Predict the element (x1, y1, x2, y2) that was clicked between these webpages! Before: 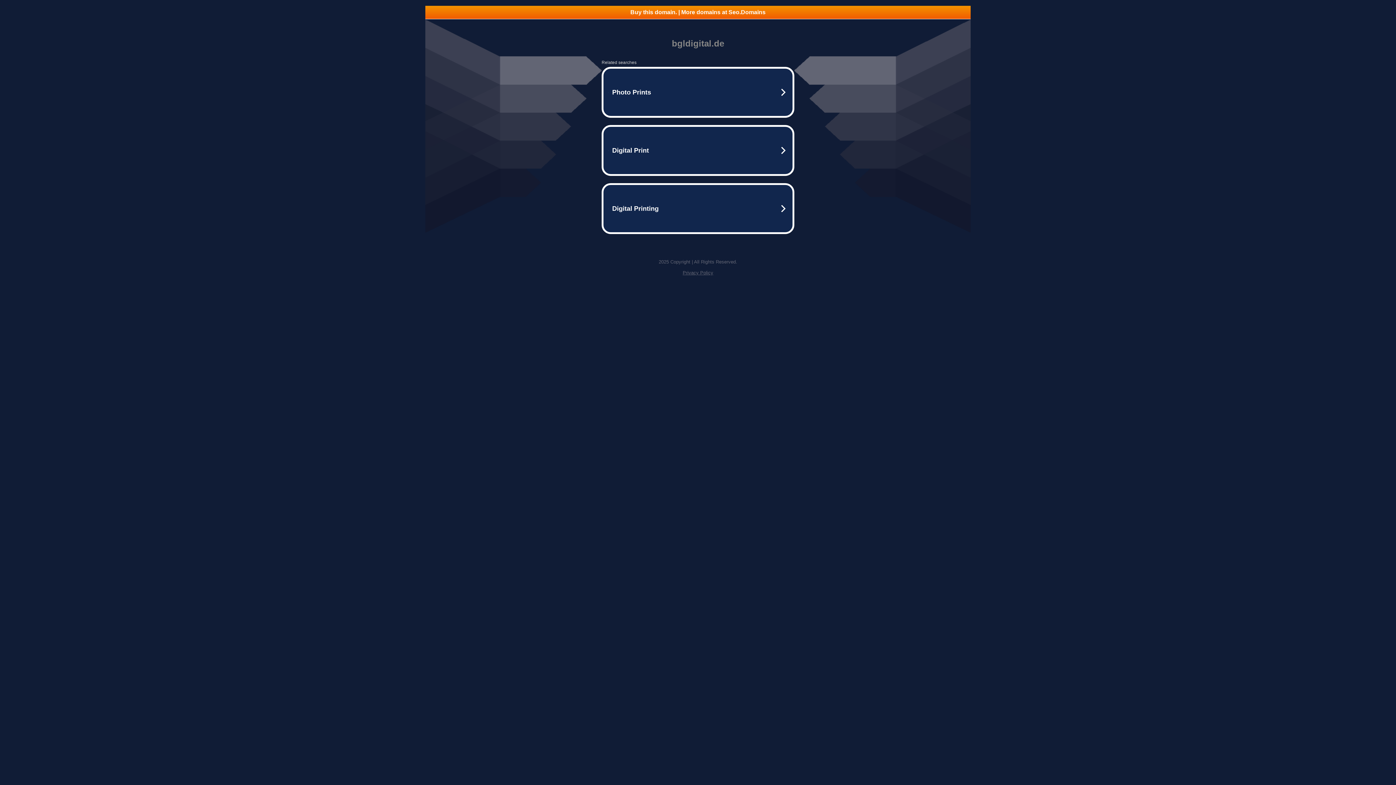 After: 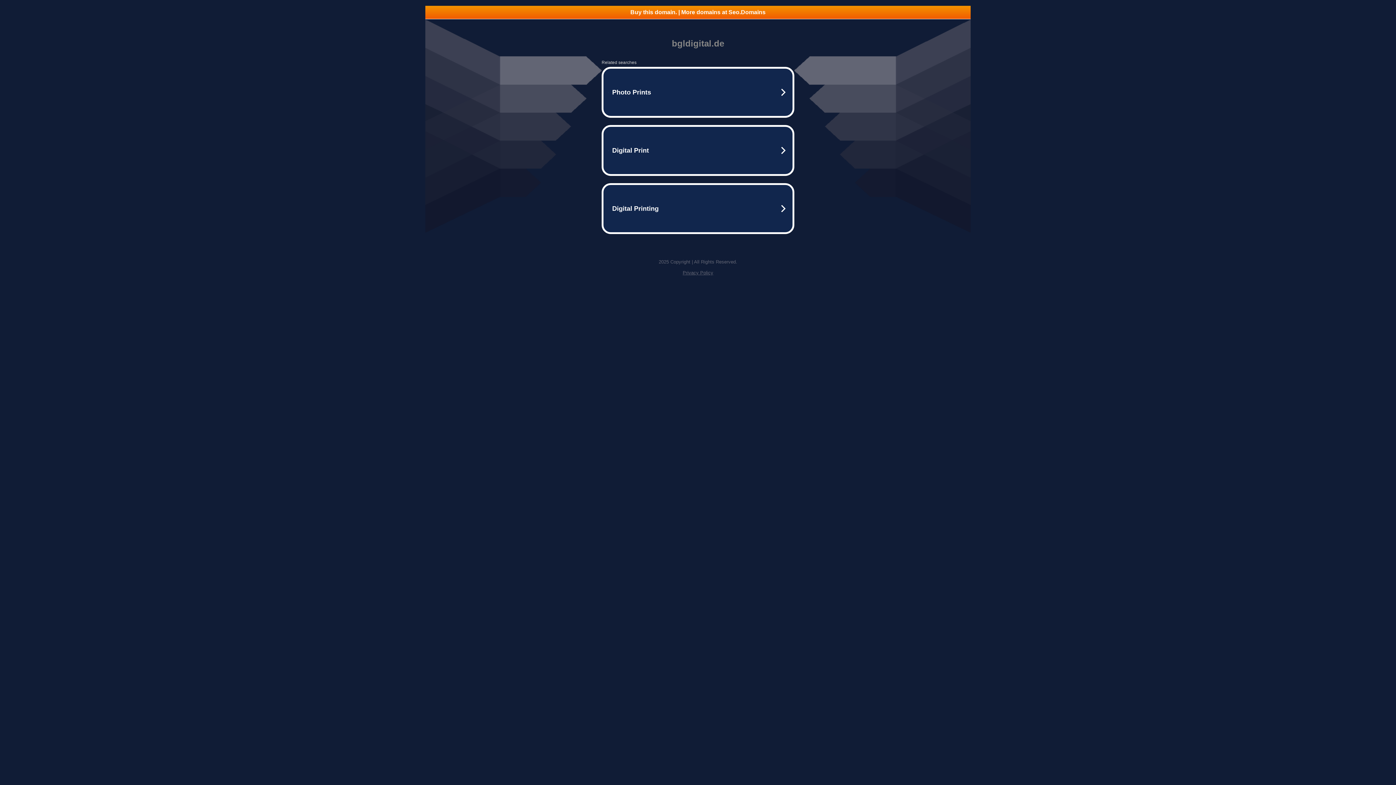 Action: label: Buy this domain. | More domains at Seo.Domains bbox: (425, 5, 970, 18)